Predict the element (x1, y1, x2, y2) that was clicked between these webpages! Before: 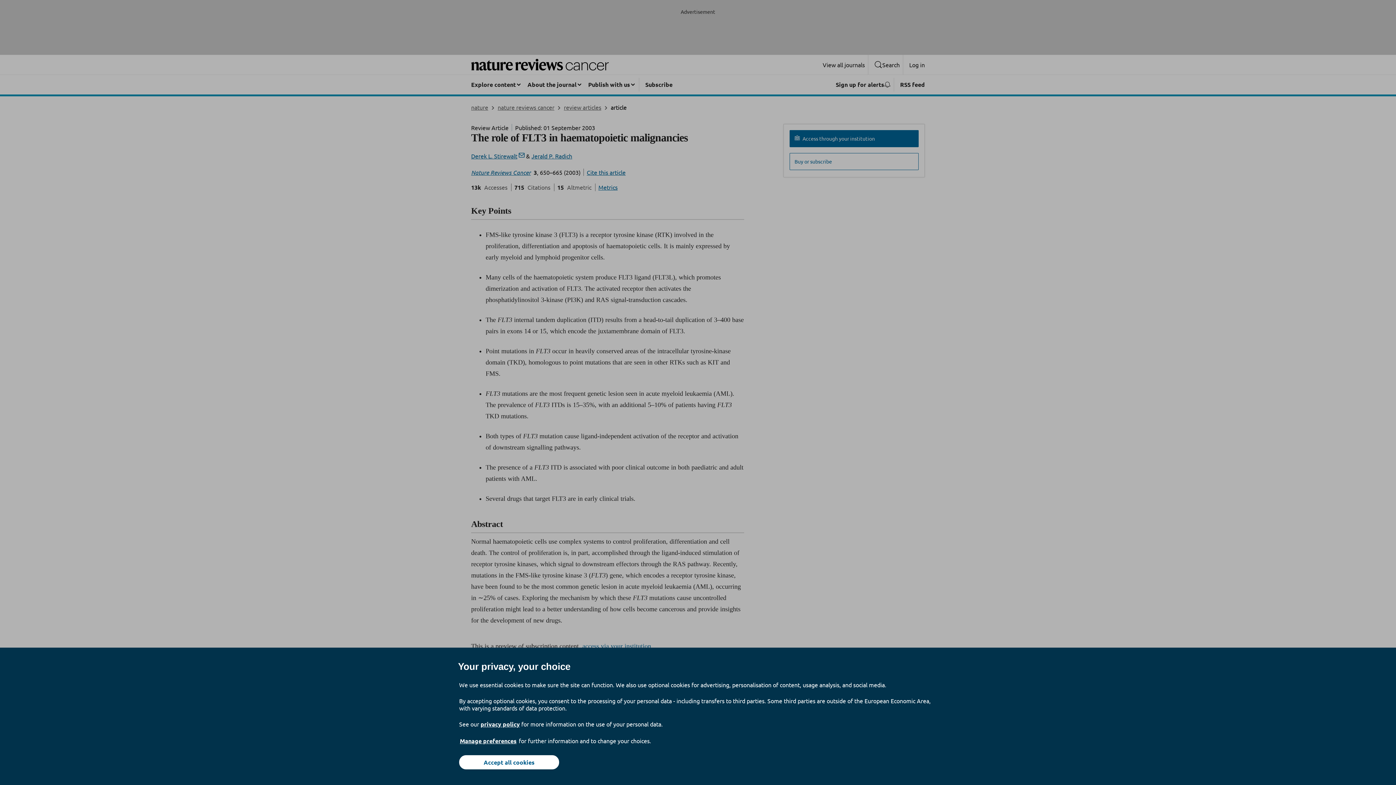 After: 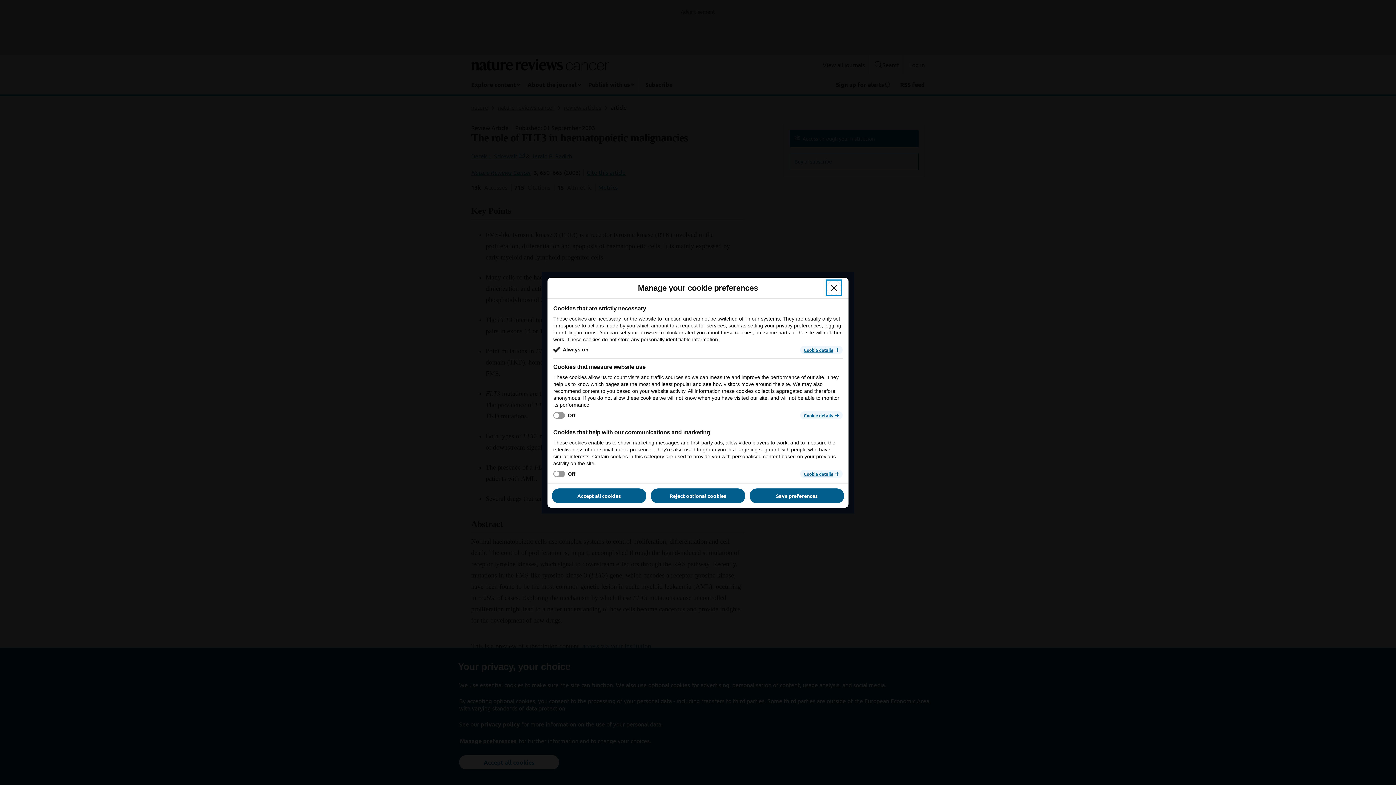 Action: label: Manage preferences bbox: (459, 737, 517, 745)